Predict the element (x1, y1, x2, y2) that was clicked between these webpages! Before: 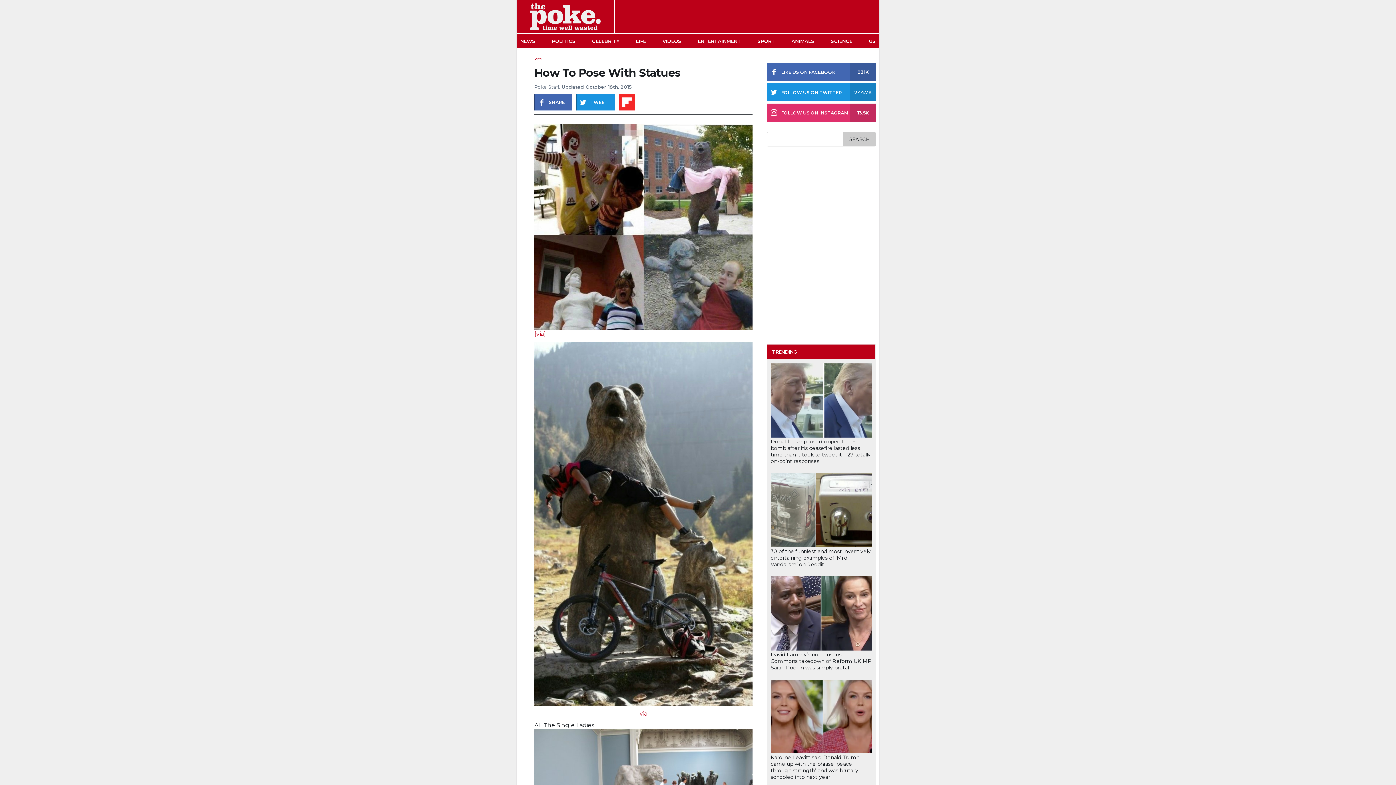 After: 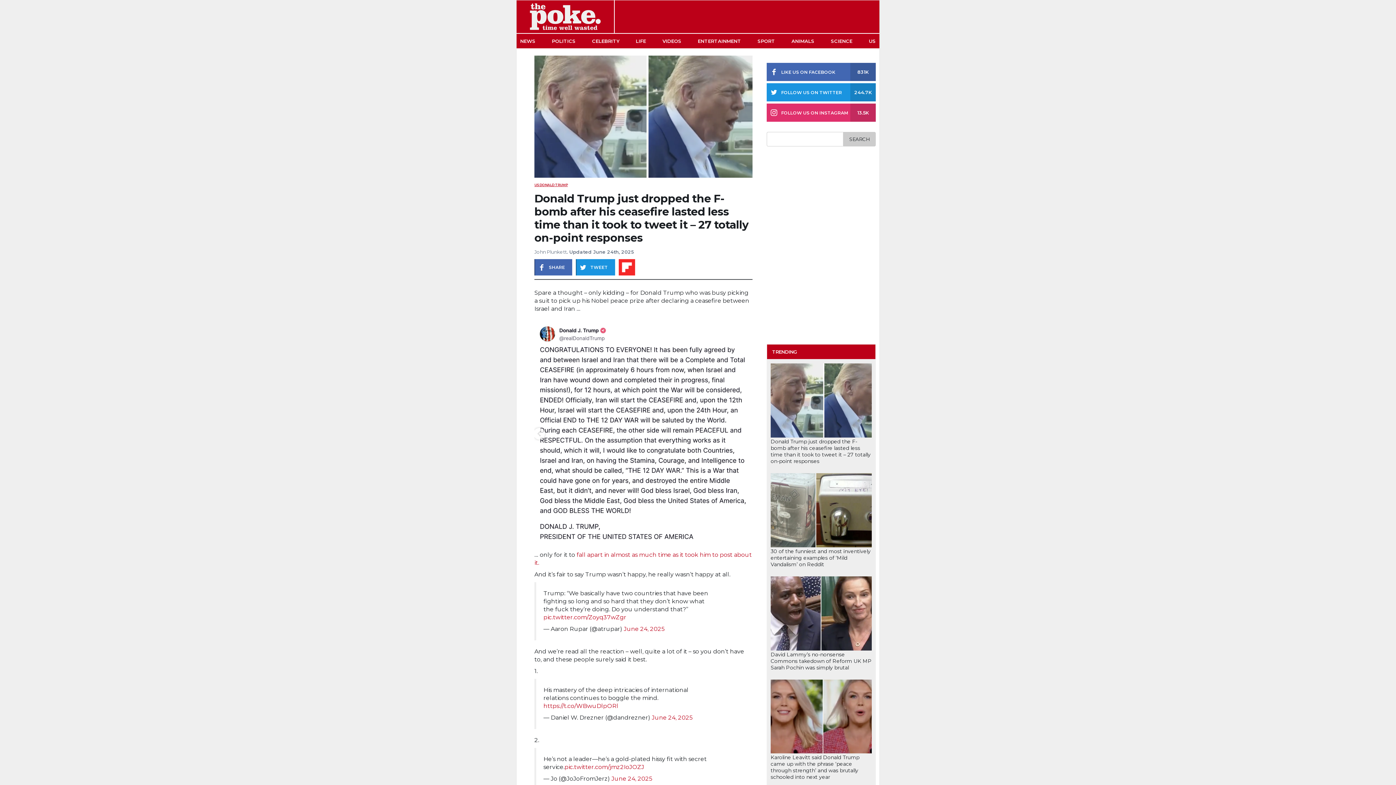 Action: label: Donald Trump just dropped the F-bomb after his ceasefire lasted less time than it took to tweet it – 27 totally on-point responses bbox: (770, 438, 870, 464)